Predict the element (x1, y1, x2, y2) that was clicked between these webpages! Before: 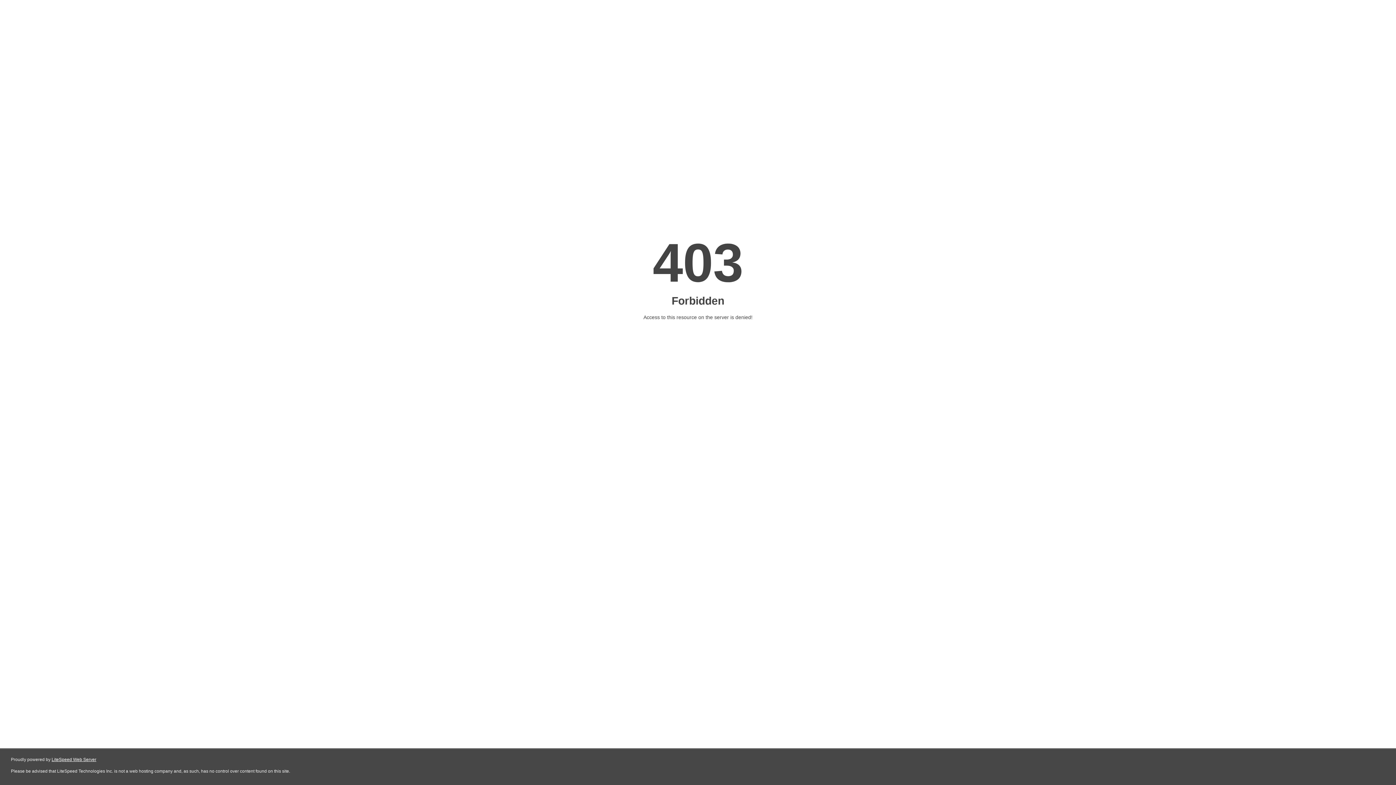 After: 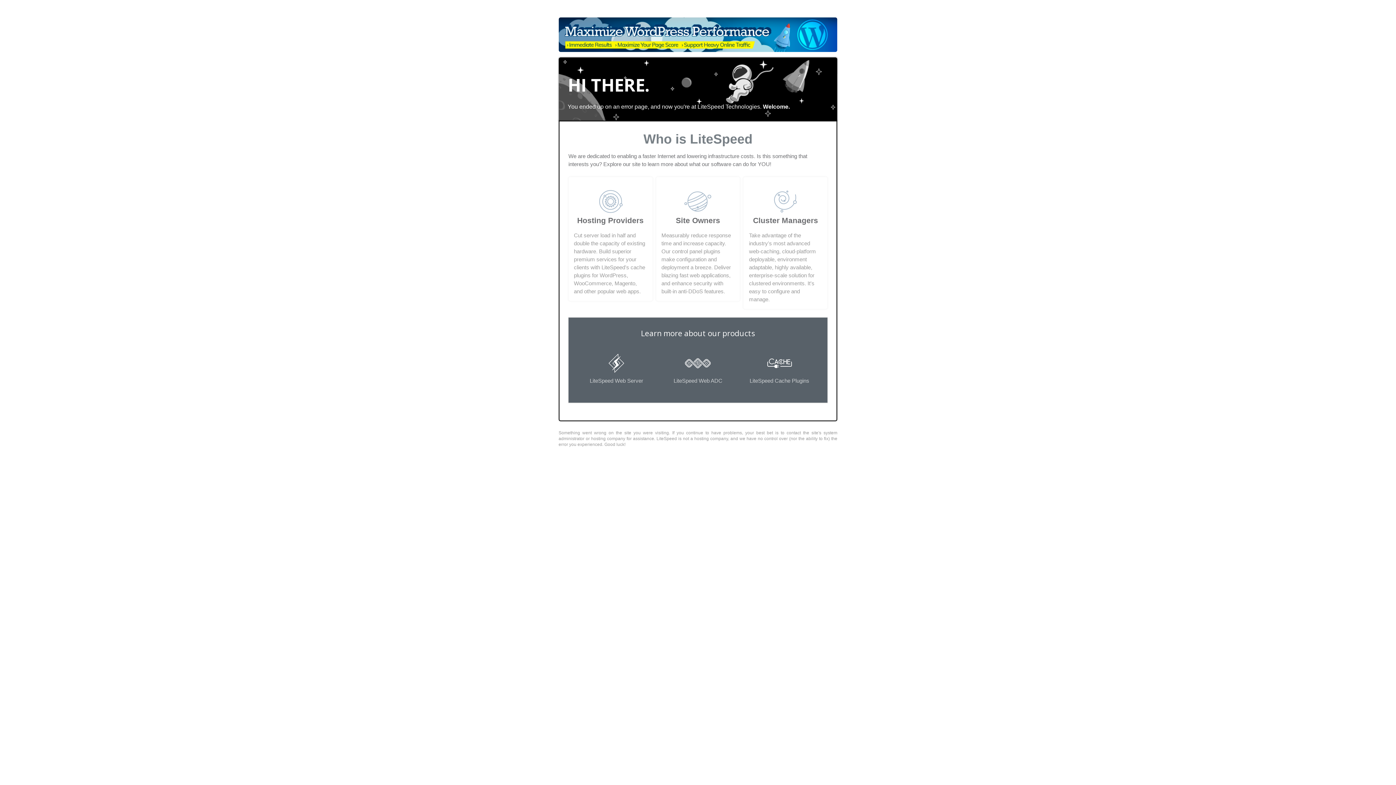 Action: label: LiteSpeed Web Server bbox: (51, 757, 96, 762)